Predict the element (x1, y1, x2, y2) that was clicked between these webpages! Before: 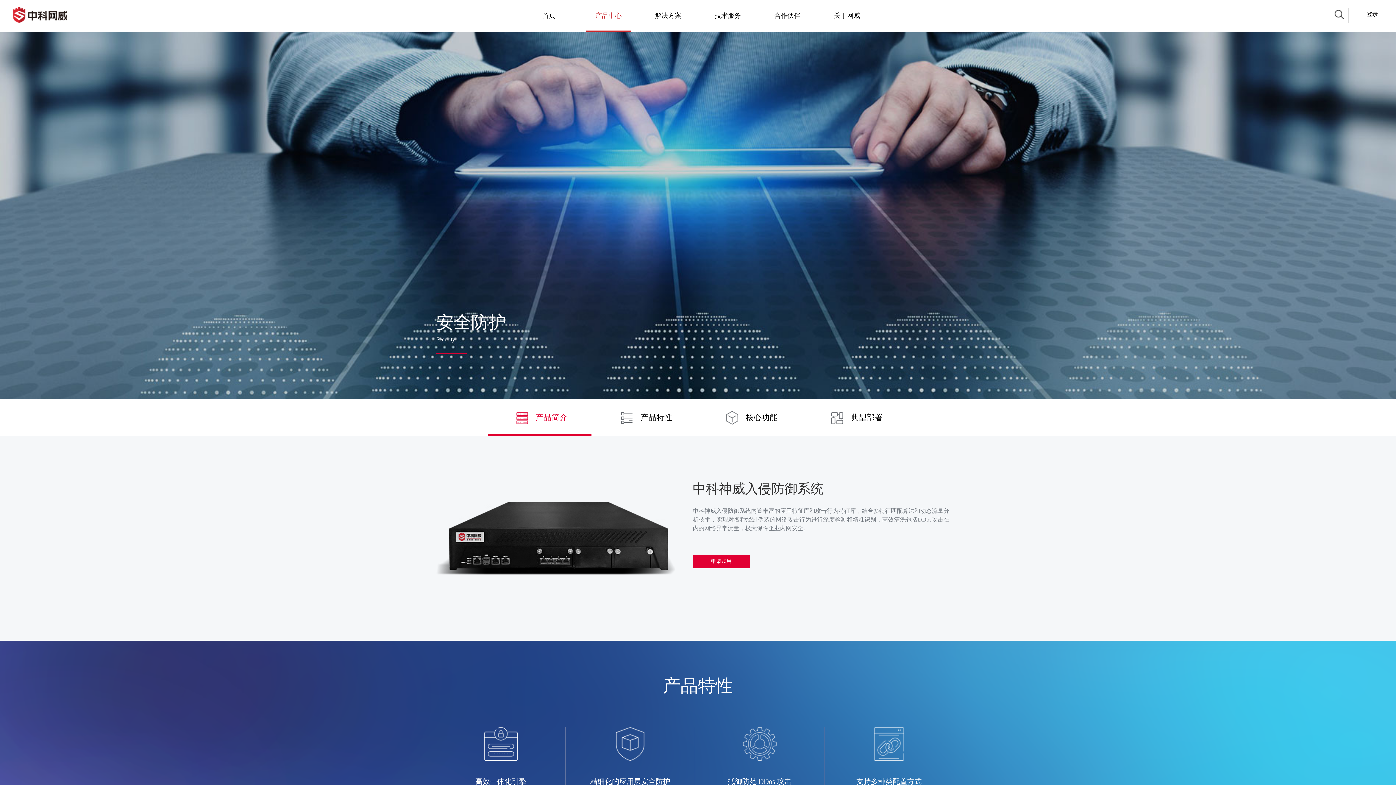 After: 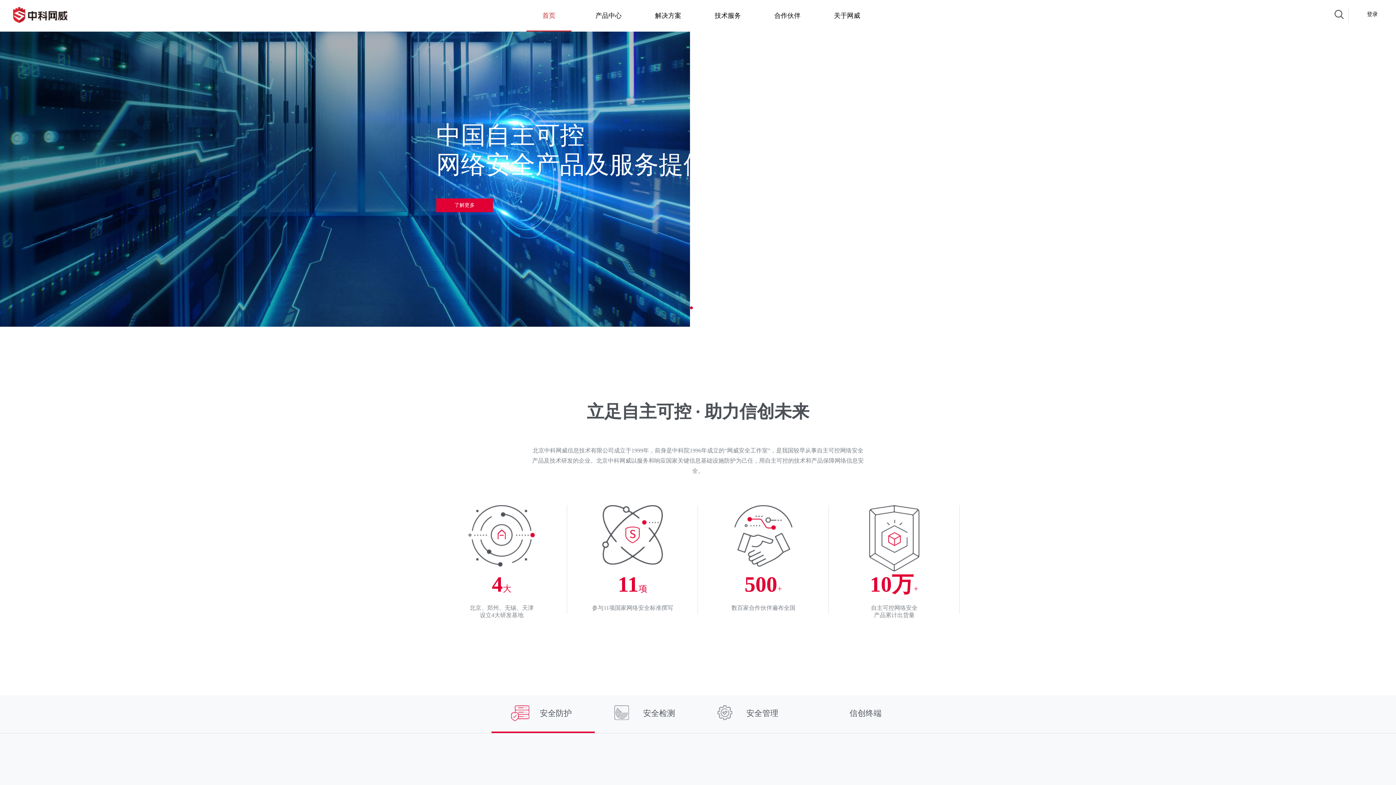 Action: bbox: (13, 6, 67, 22)